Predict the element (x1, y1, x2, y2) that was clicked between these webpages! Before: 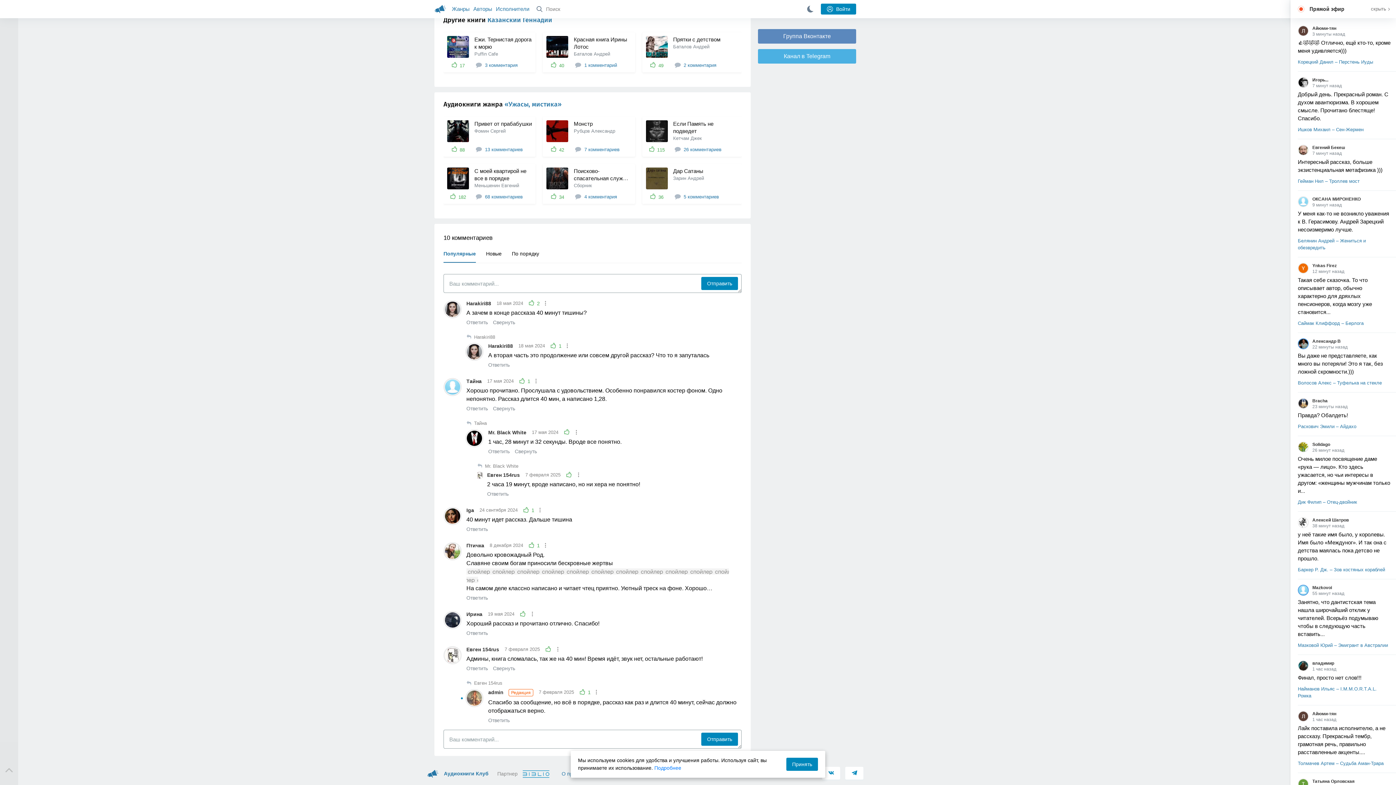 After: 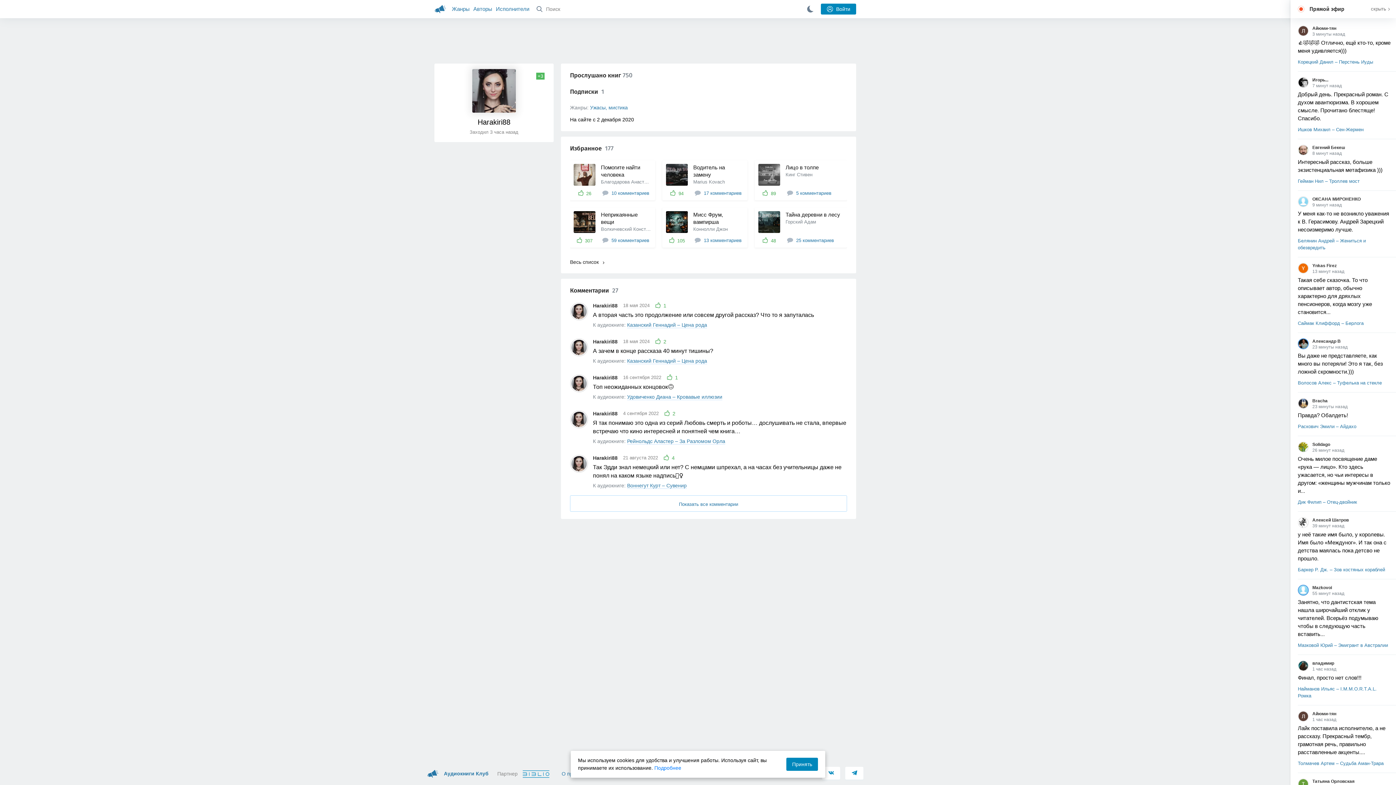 Action: bbox: (466, 300, 491, 306) label: Harakiri88